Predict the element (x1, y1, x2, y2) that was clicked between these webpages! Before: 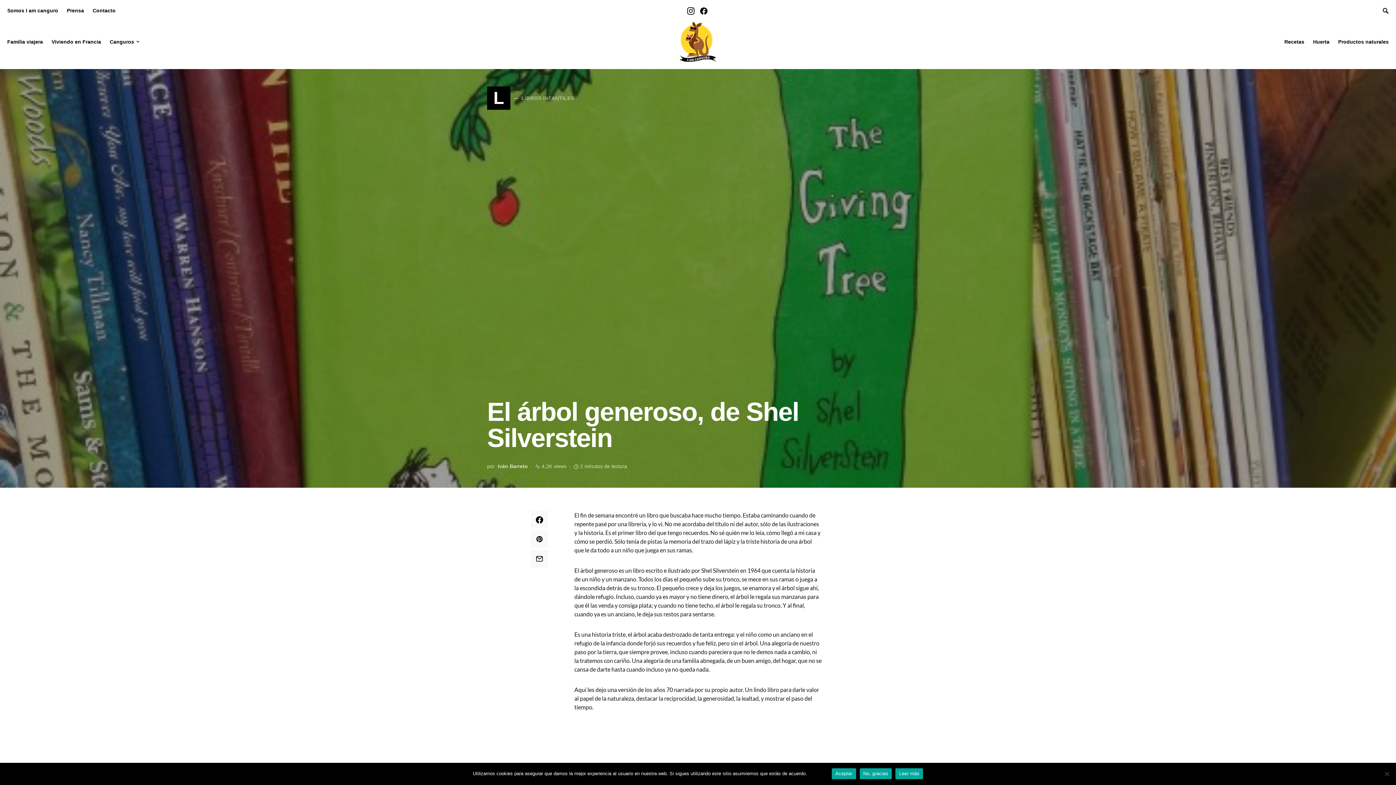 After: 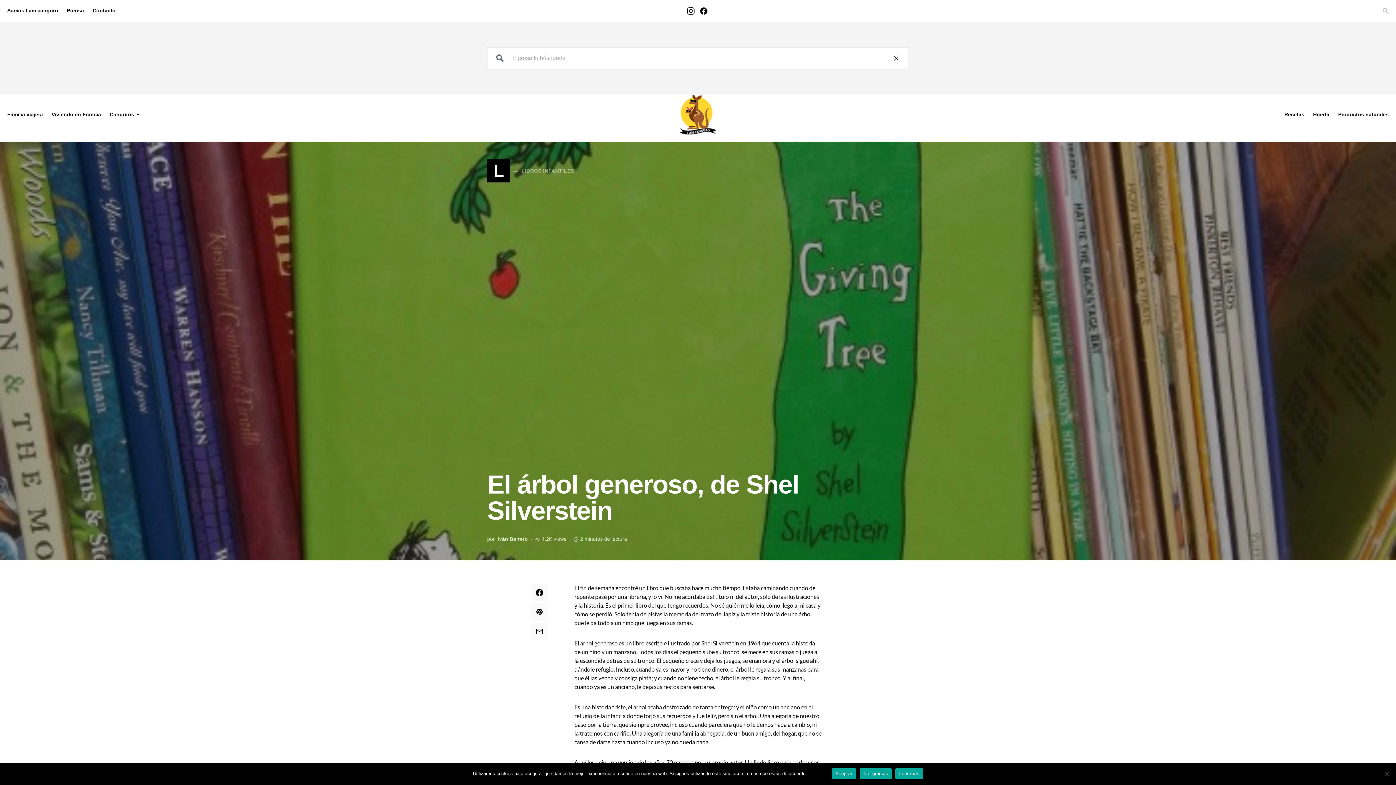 Action: bbox: (1376, 4, 1389, 16)